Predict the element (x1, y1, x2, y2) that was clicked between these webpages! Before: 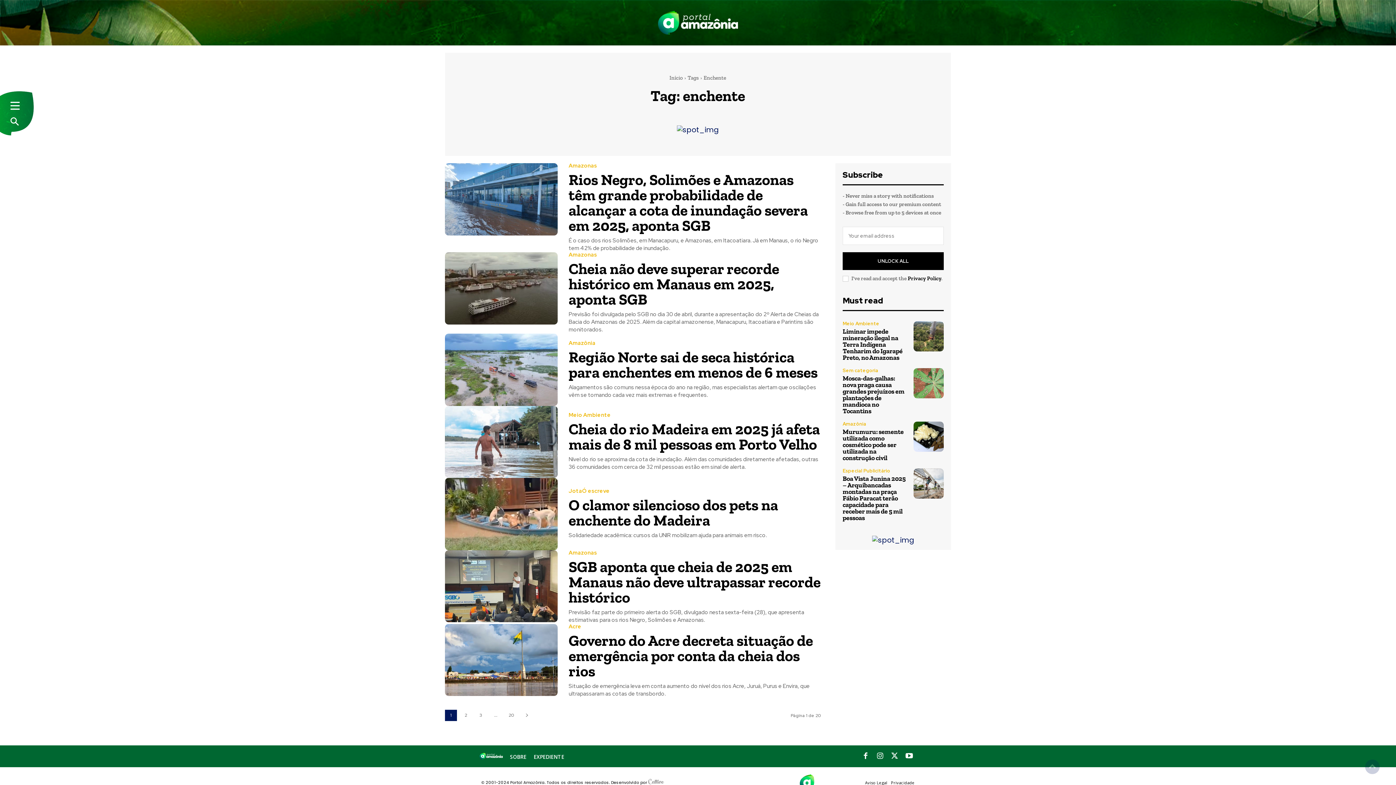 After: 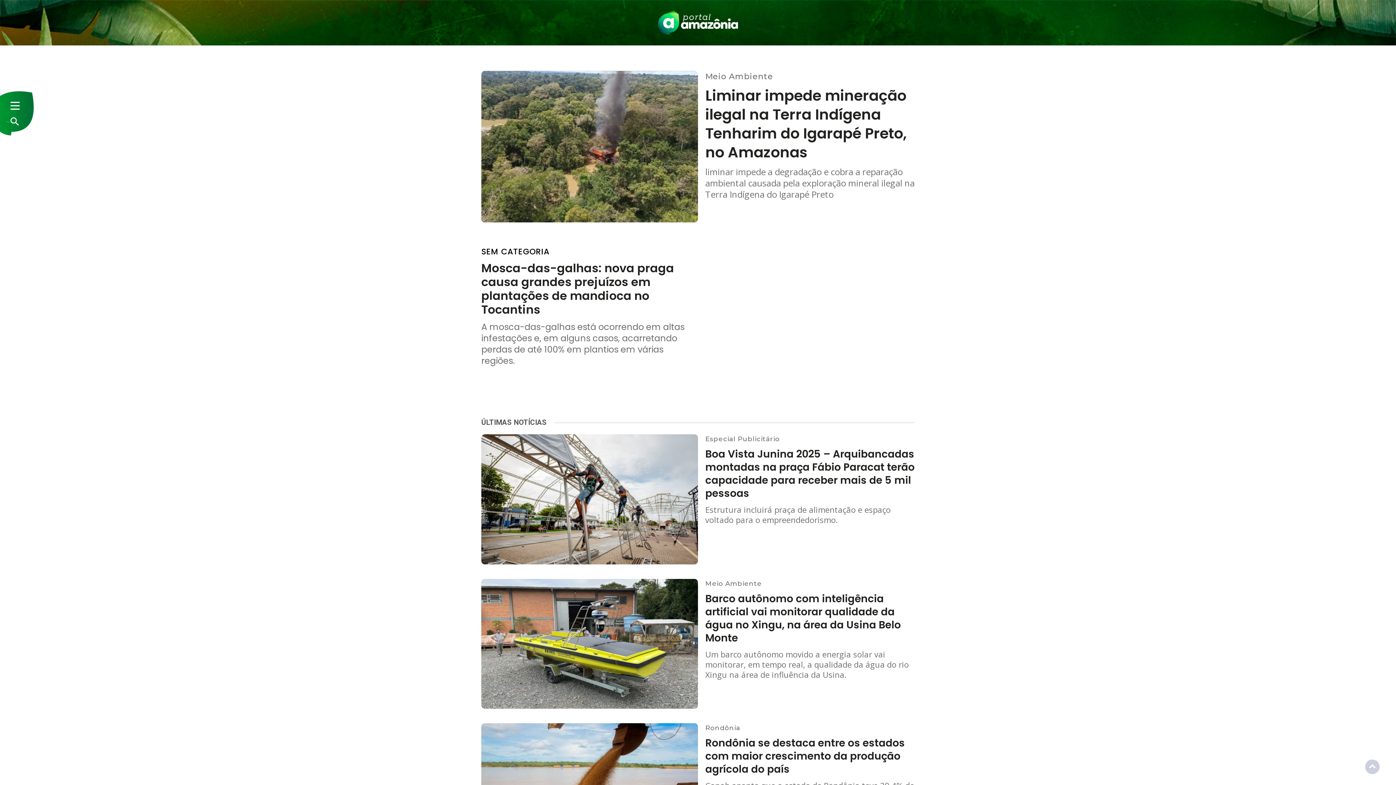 Action: label: Início bbox: (669, 74, 683, 81)